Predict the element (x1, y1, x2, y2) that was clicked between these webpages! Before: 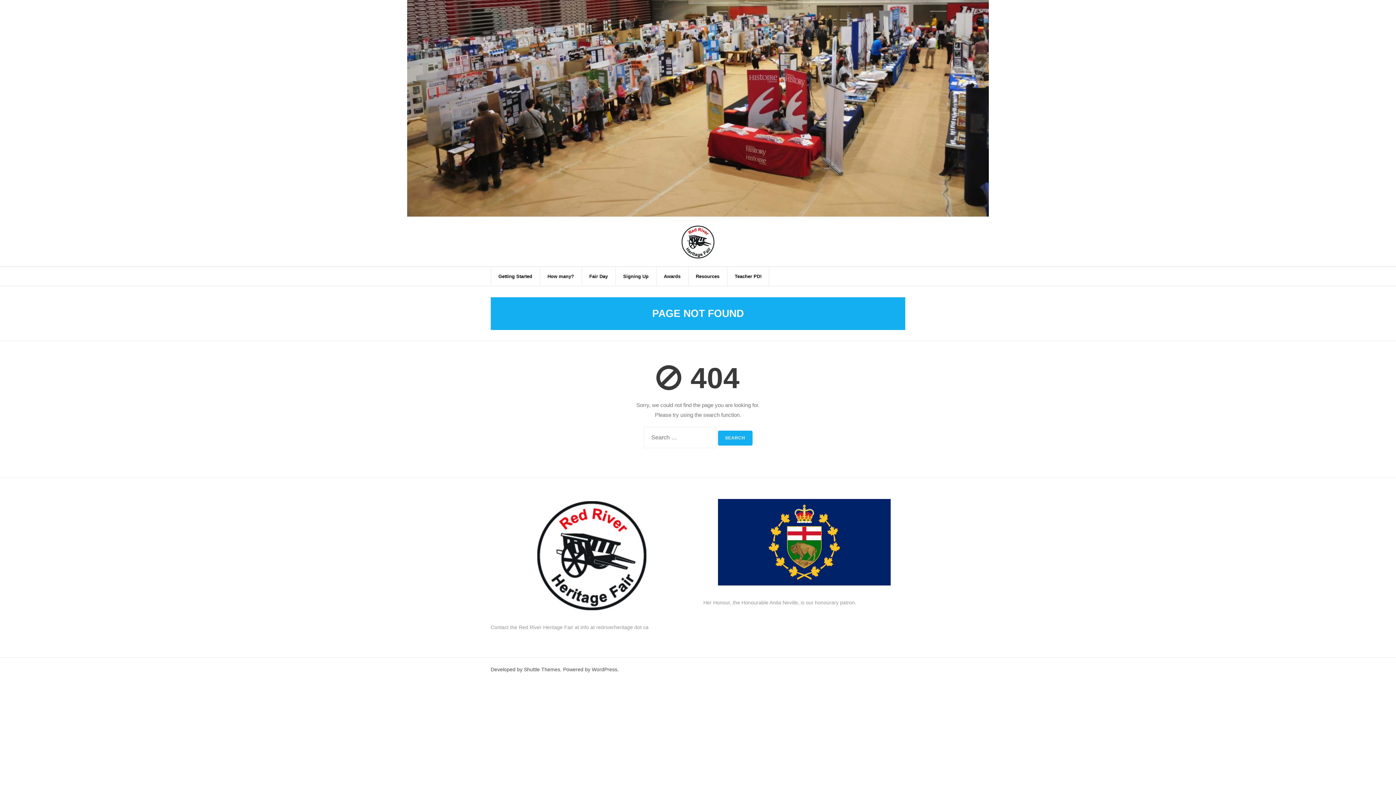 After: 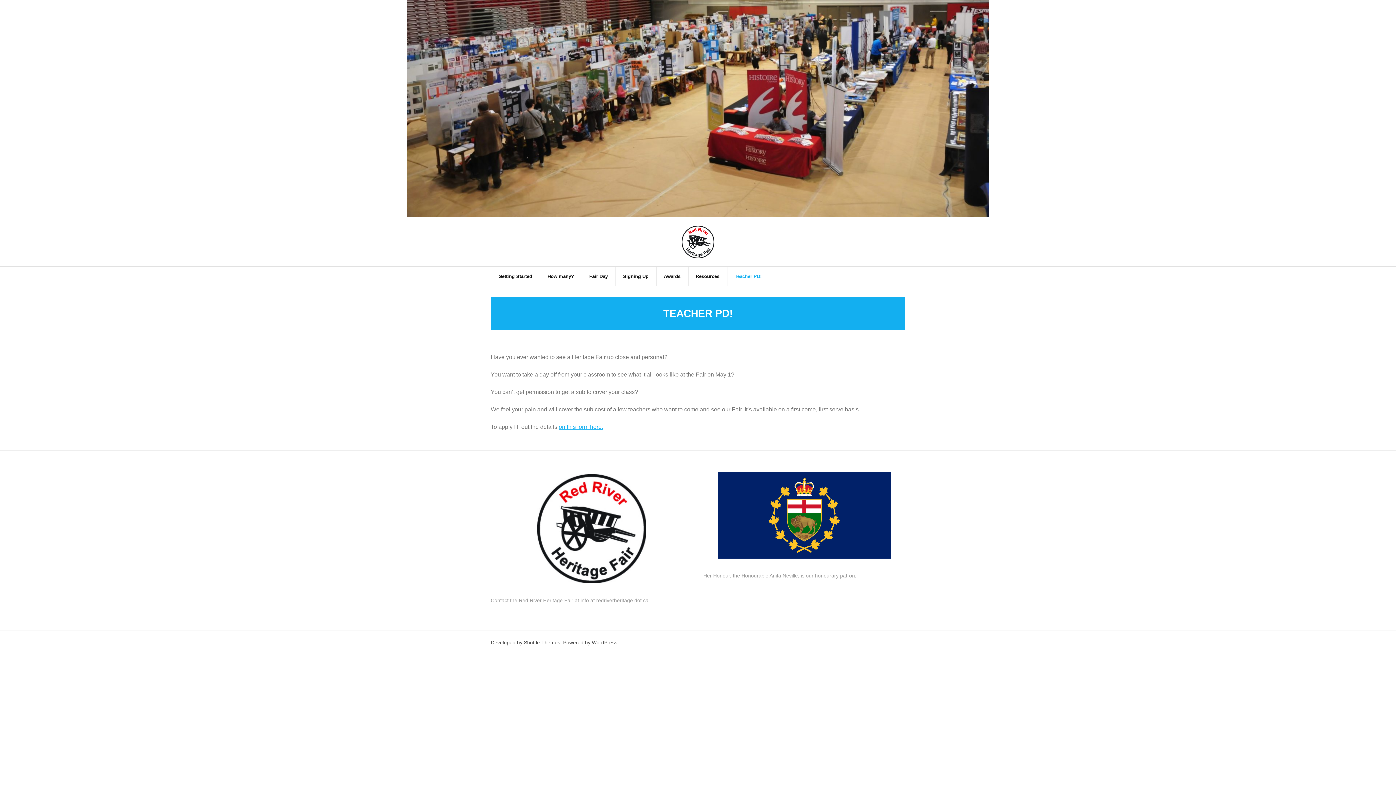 Action: bbox: (727, 266, 769, 286) label: Teacher PD!